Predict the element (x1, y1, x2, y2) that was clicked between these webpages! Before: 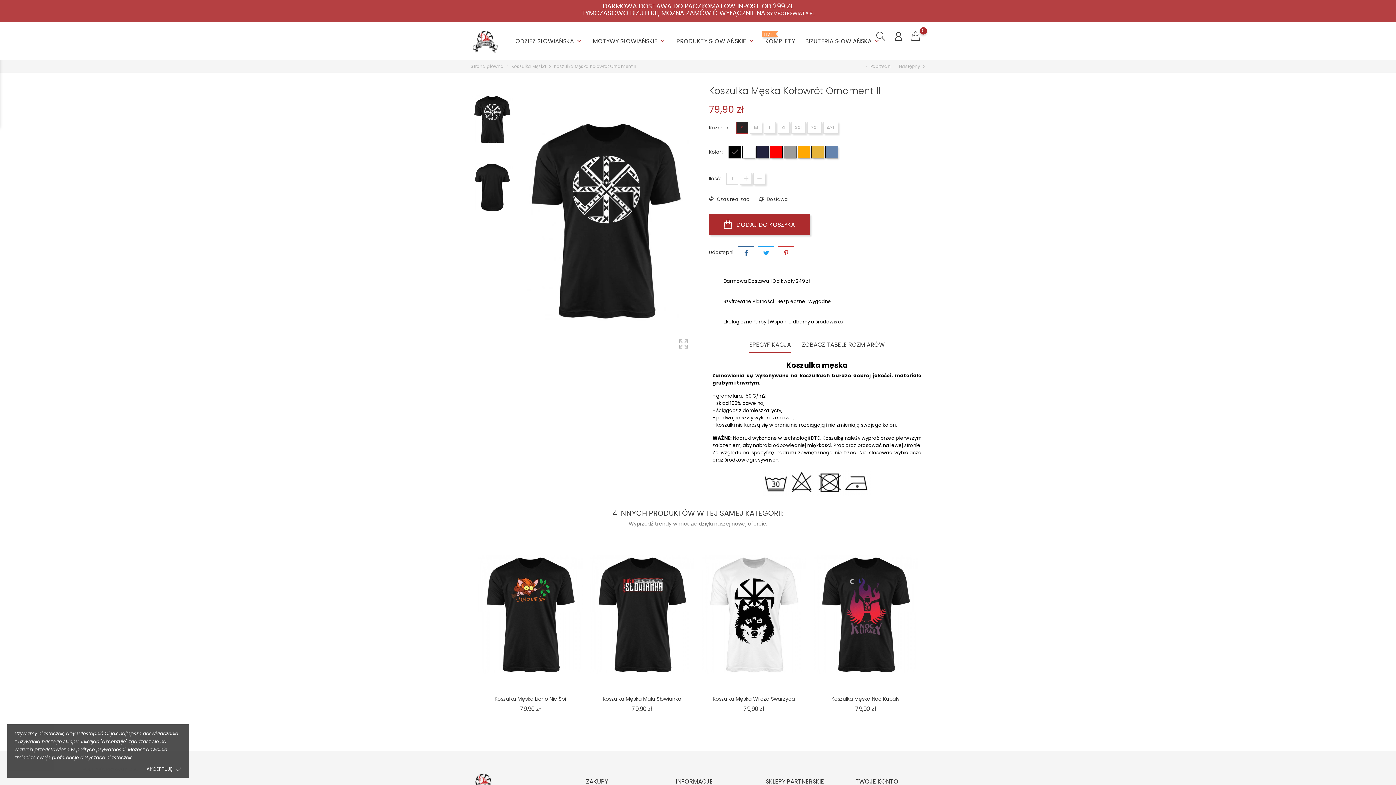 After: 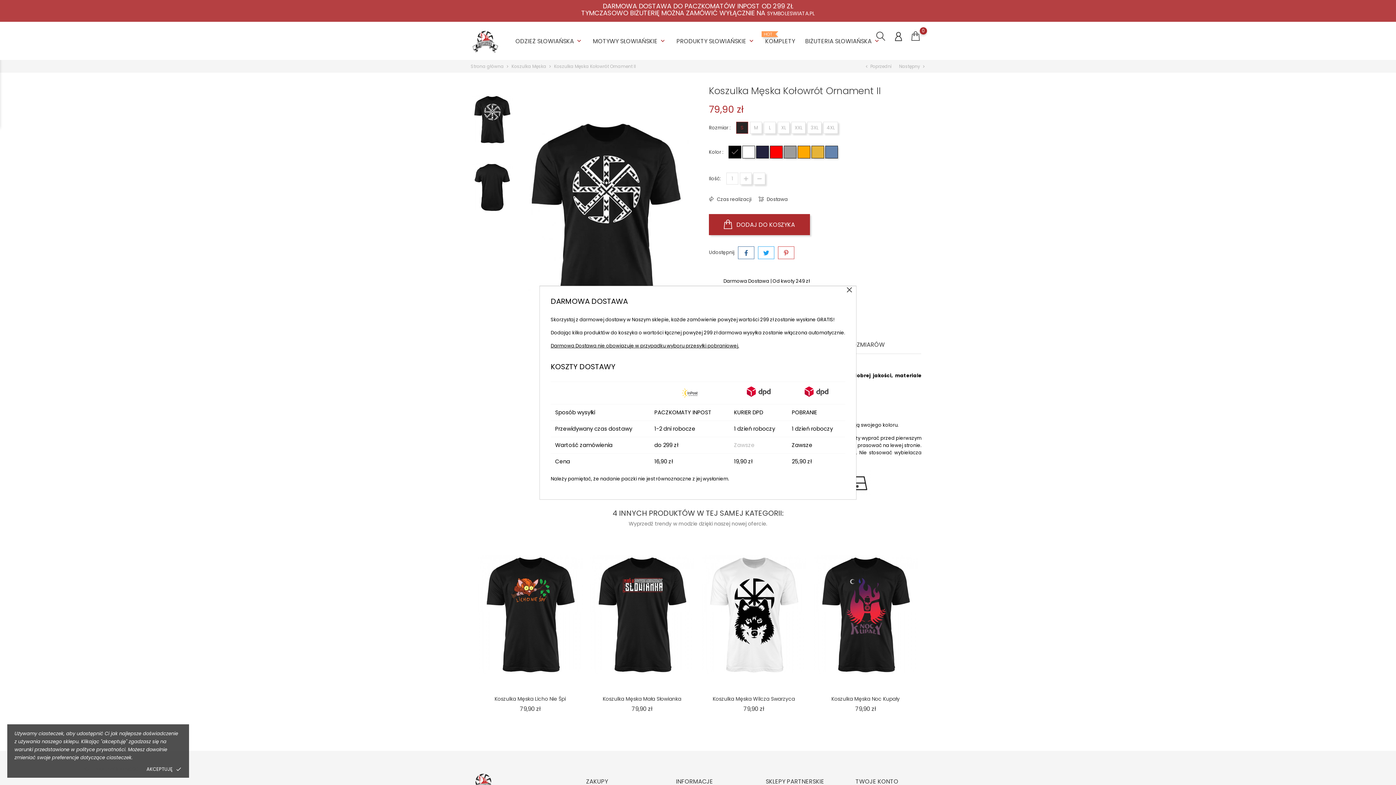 Action: bbox: (758, 195, 788, 203) label:  Dostawa